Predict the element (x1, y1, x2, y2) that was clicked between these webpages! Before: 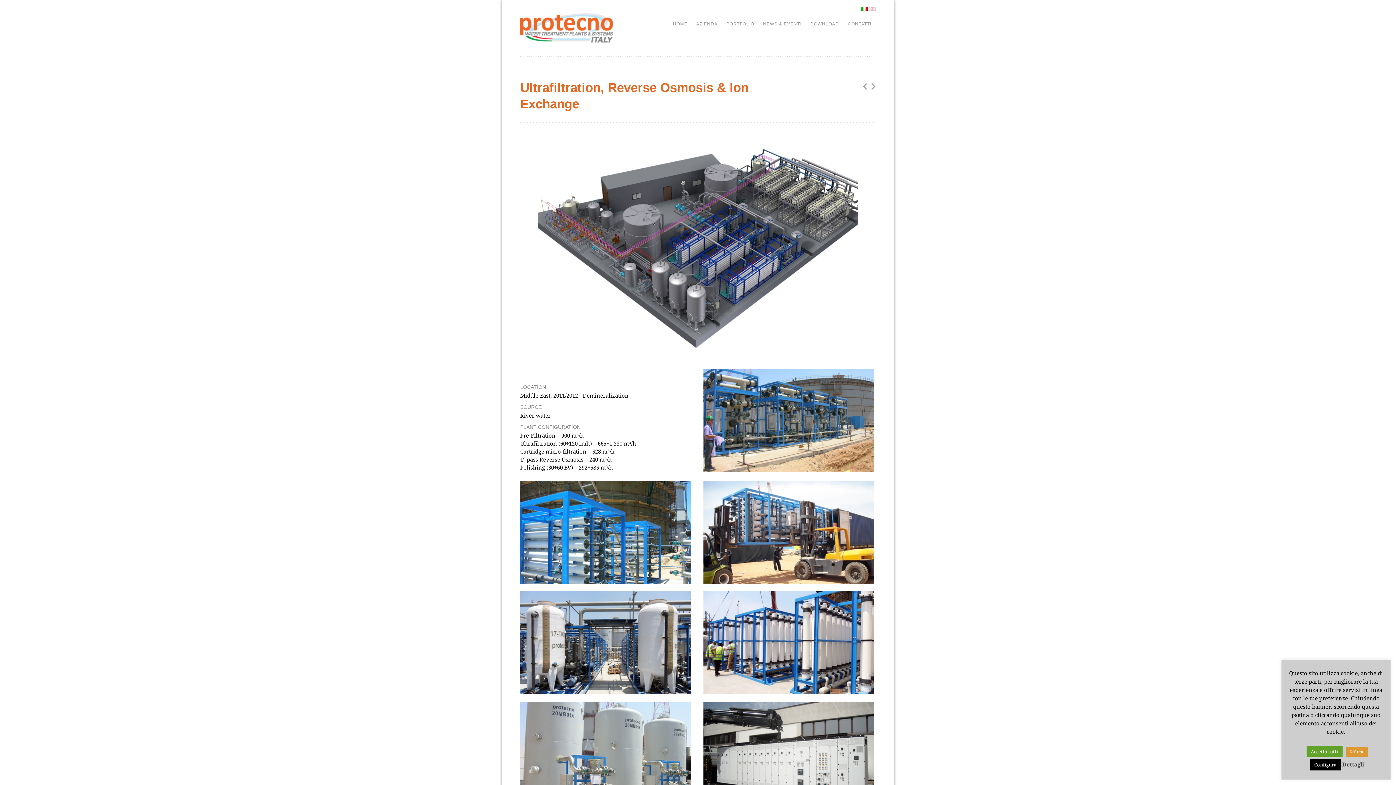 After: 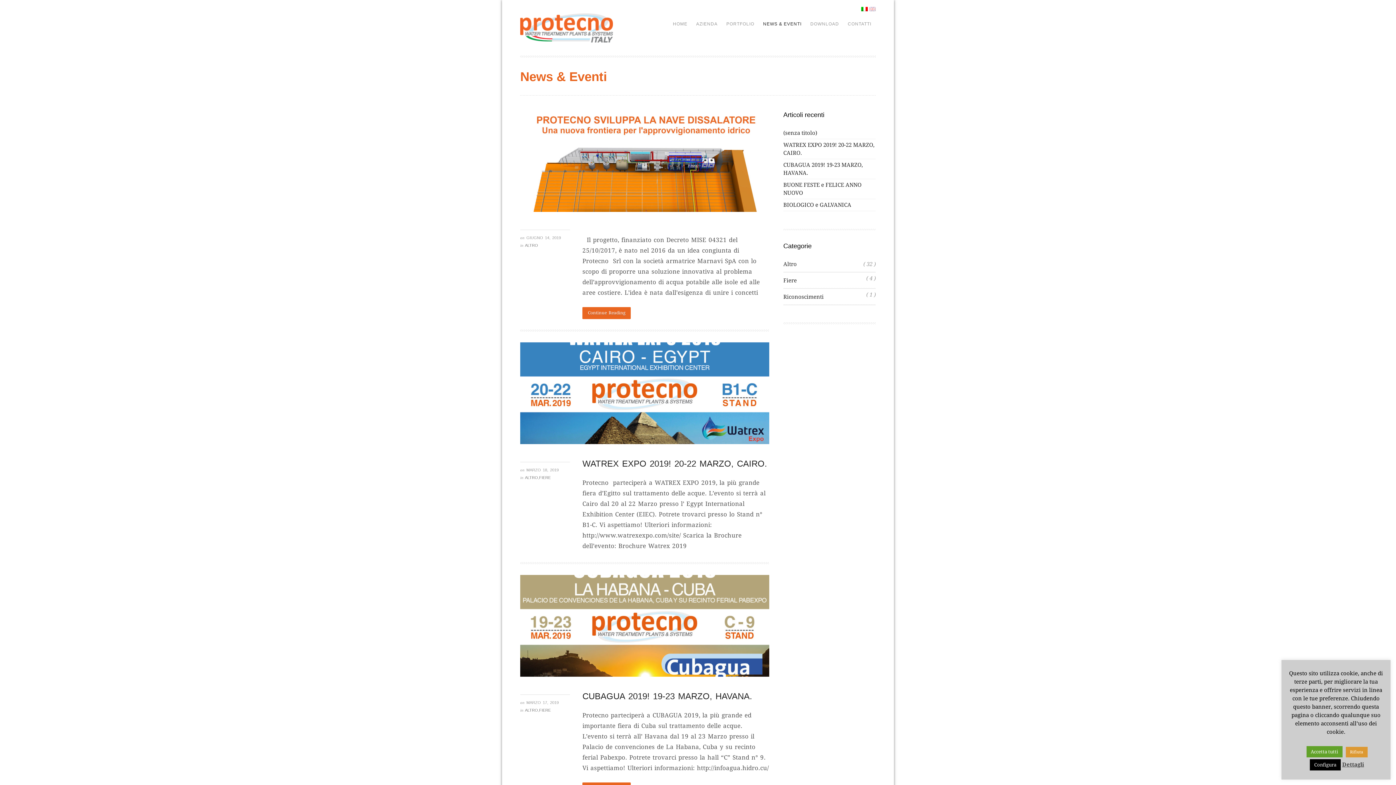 Action: label: NEWS & EVENTI bbox: (758, 16, 806, 31)